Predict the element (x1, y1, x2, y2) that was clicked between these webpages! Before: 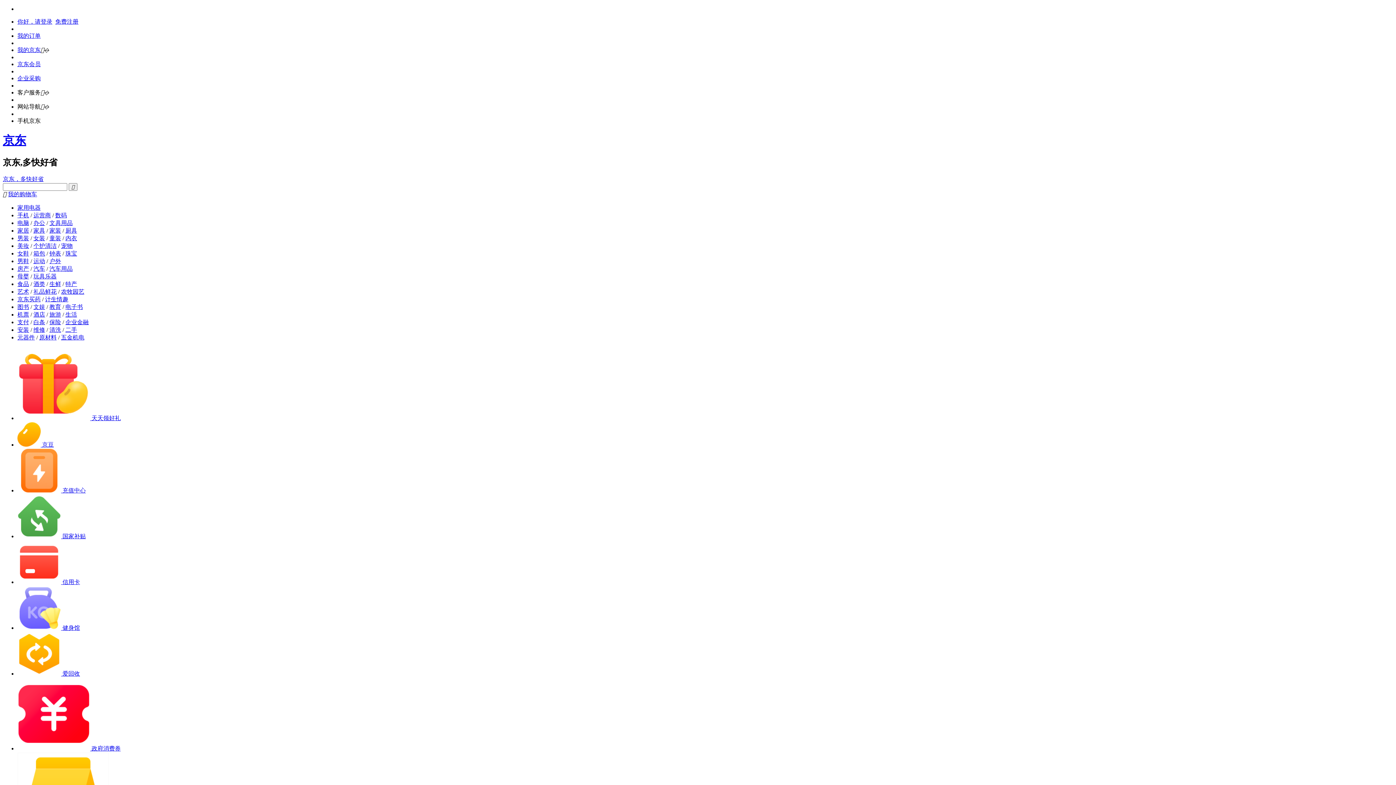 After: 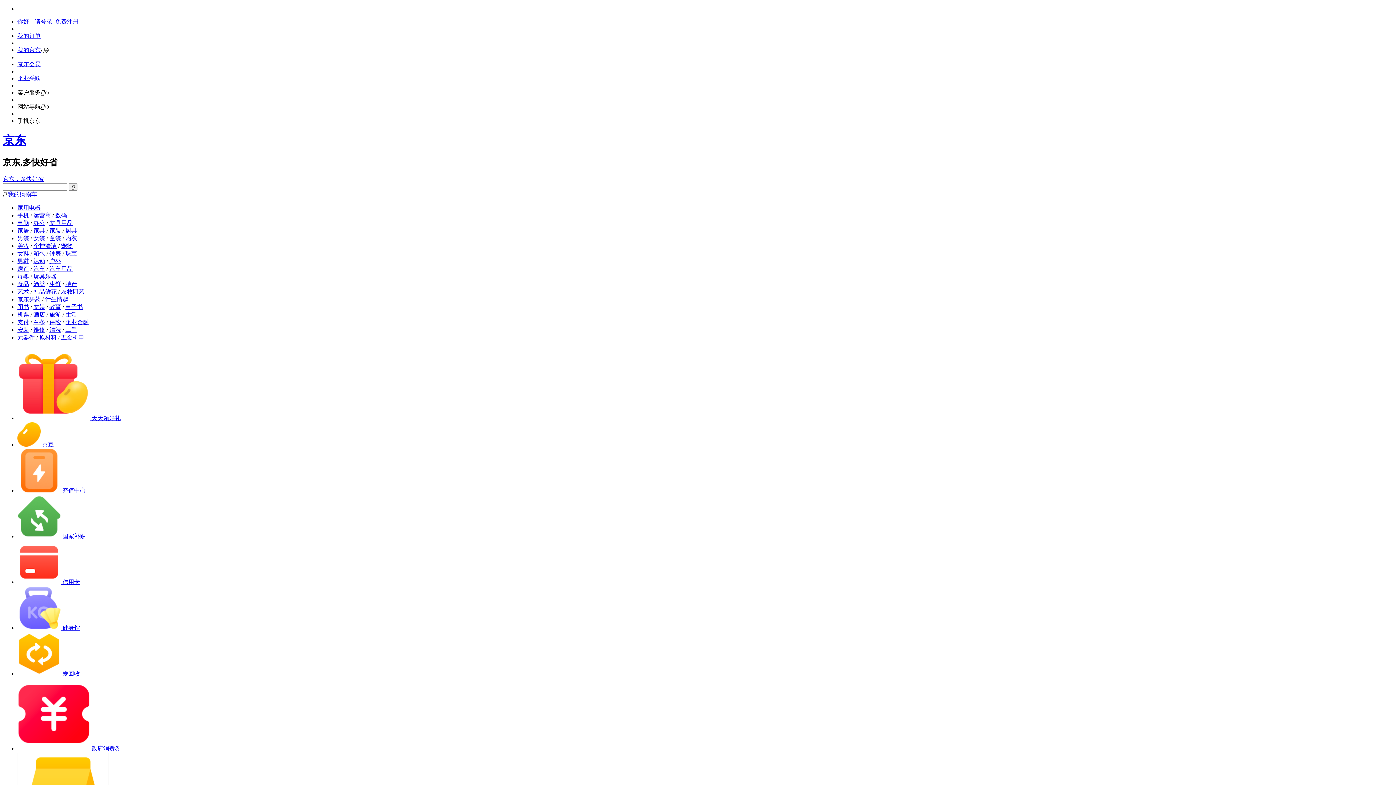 Action: label: 保险 bbox: (49, 319, 61, 325)